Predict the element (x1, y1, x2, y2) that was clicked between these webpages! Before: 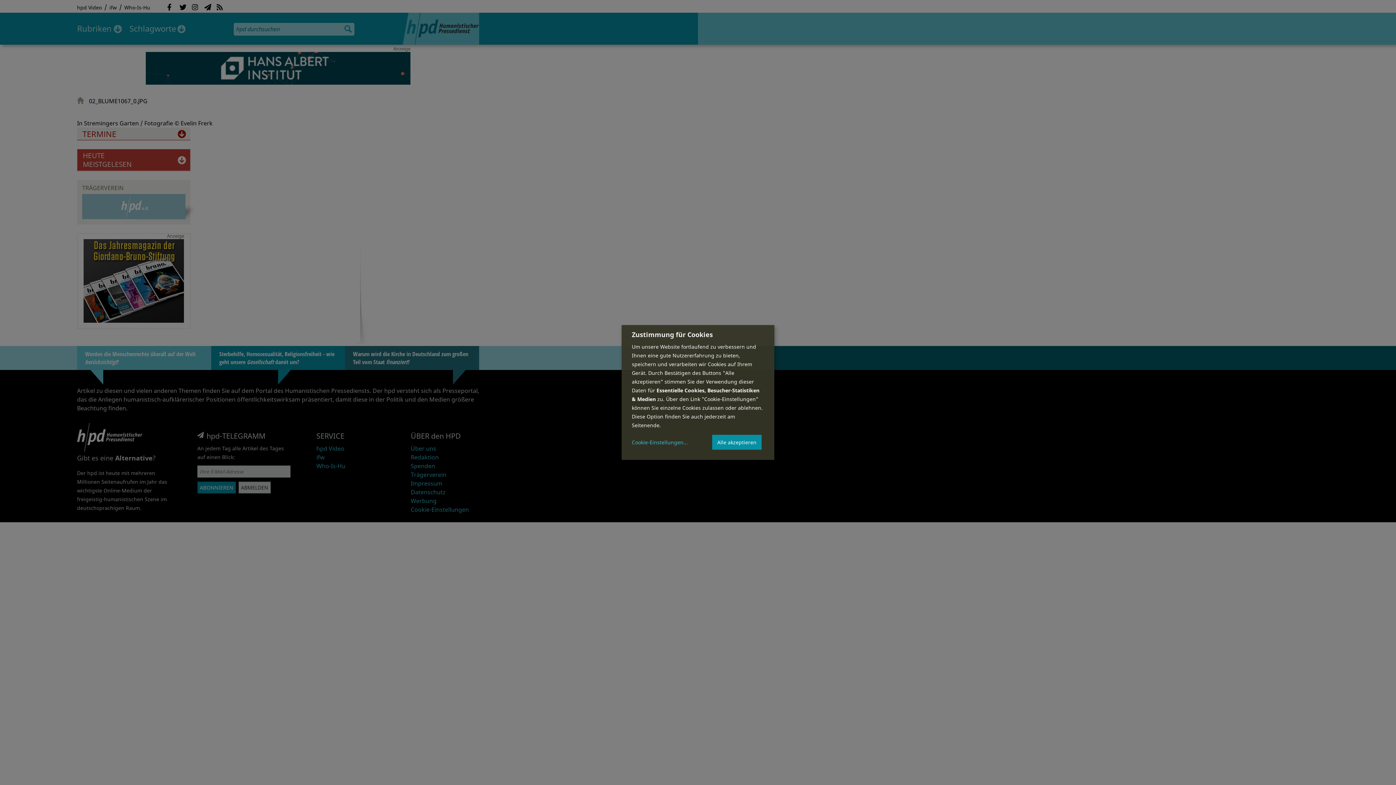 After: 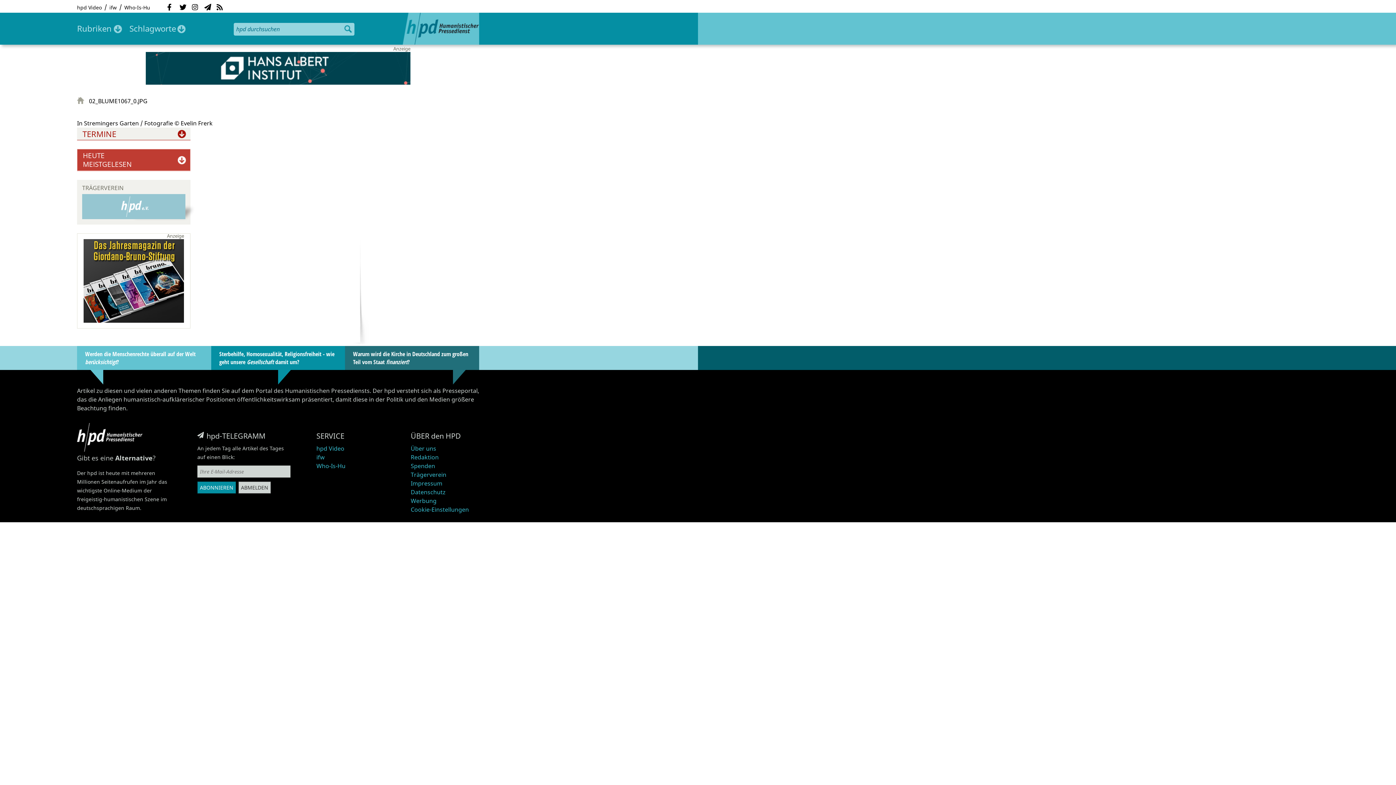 Action: label: Alle akzeptieren bbox: (712, 434, 761, 450)